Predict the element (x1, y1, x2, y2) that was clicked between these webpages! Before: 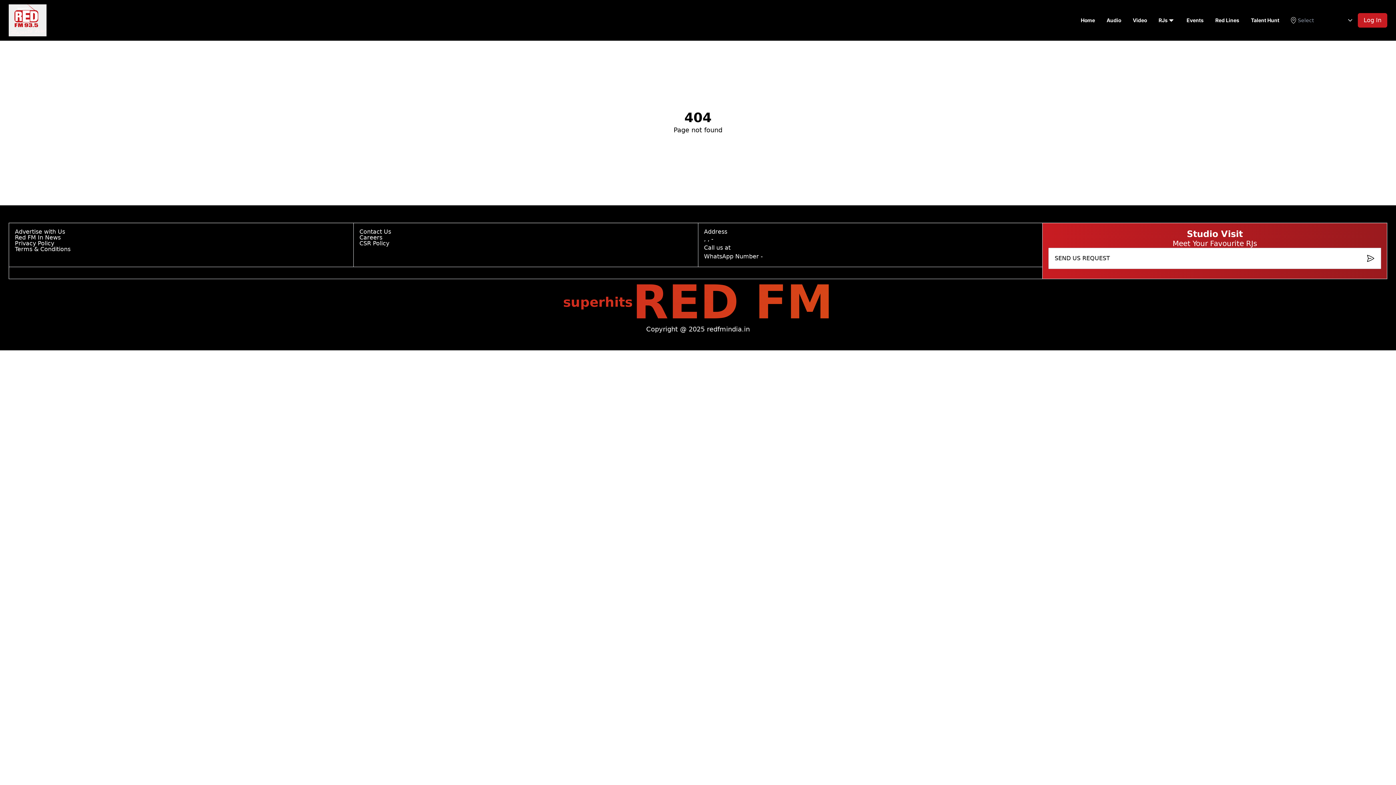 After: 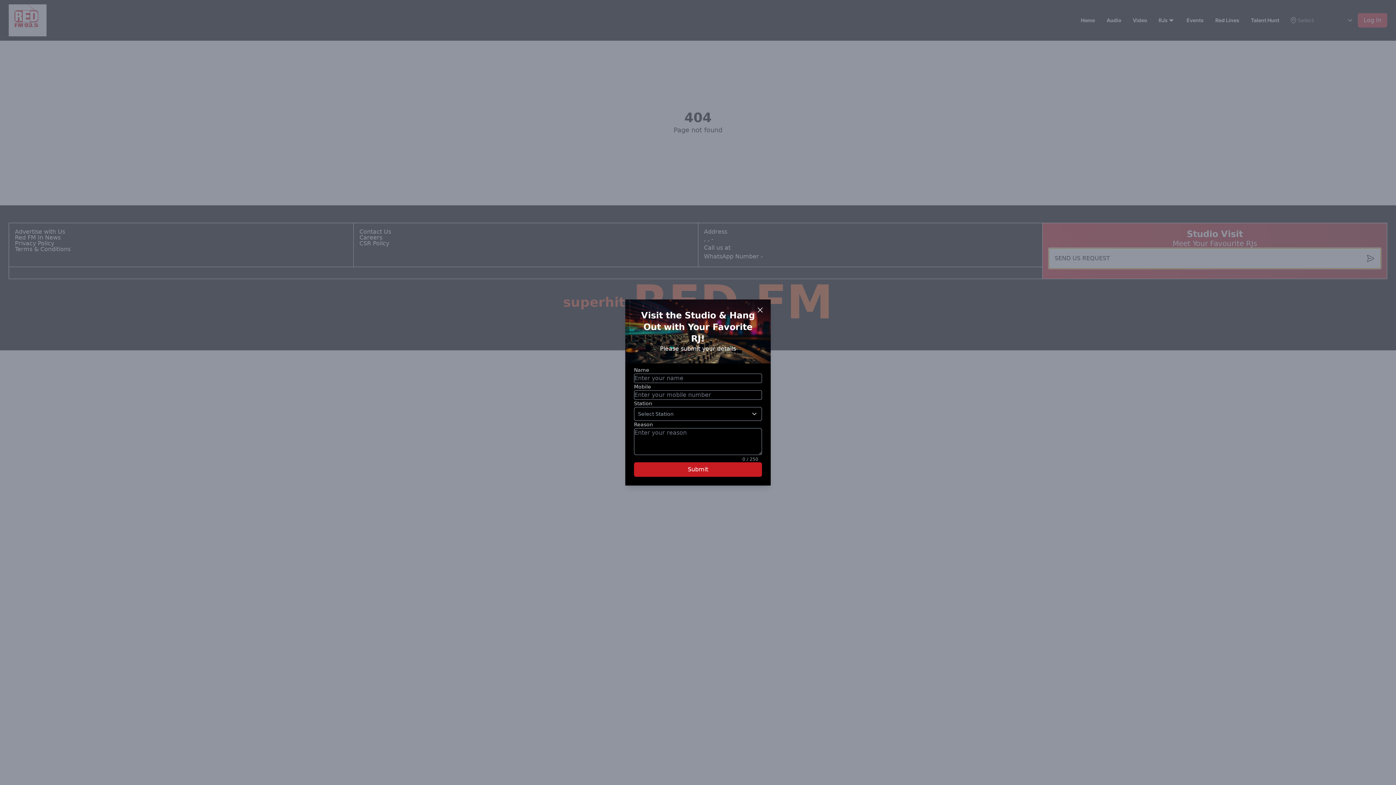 Action: label: SEND US REQUEST bbox: (1048, 248, 1381, 269)